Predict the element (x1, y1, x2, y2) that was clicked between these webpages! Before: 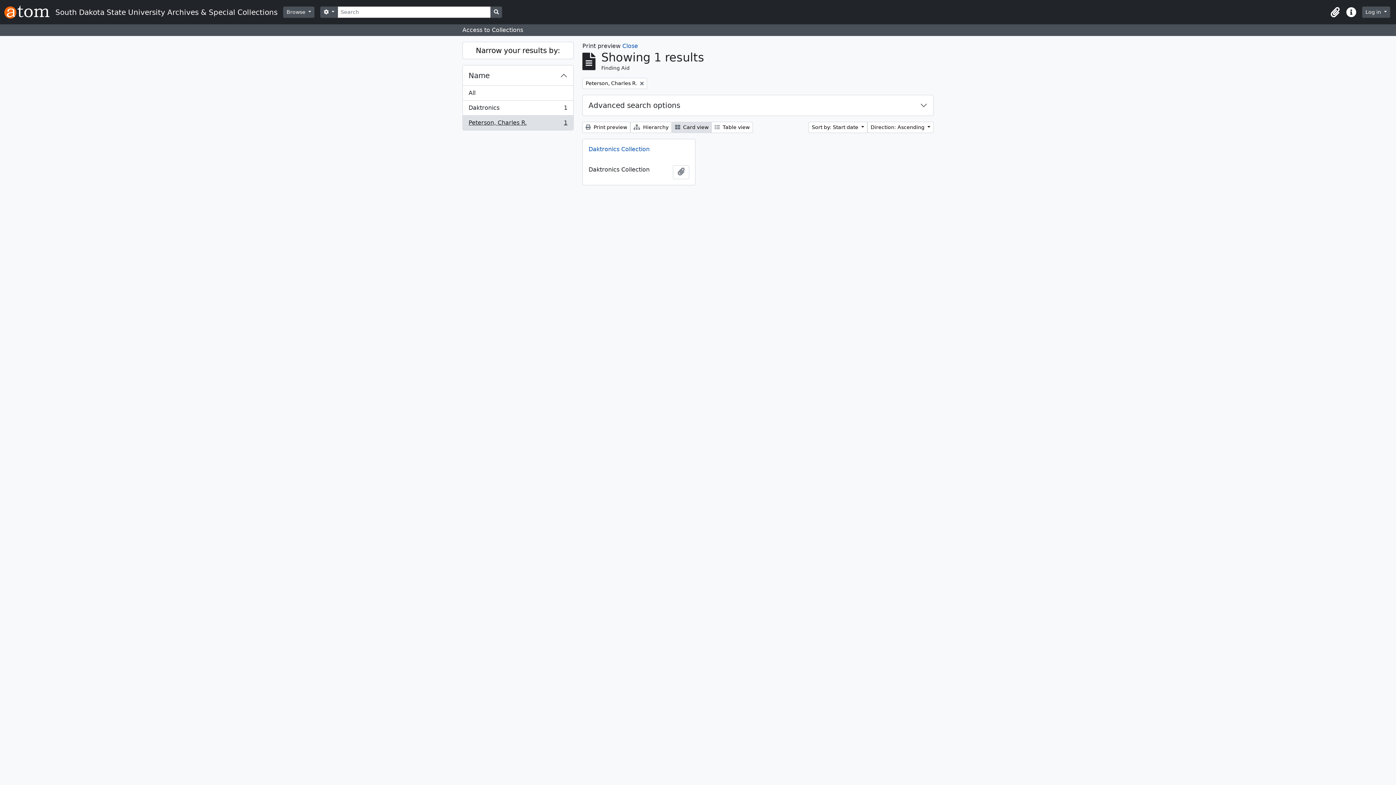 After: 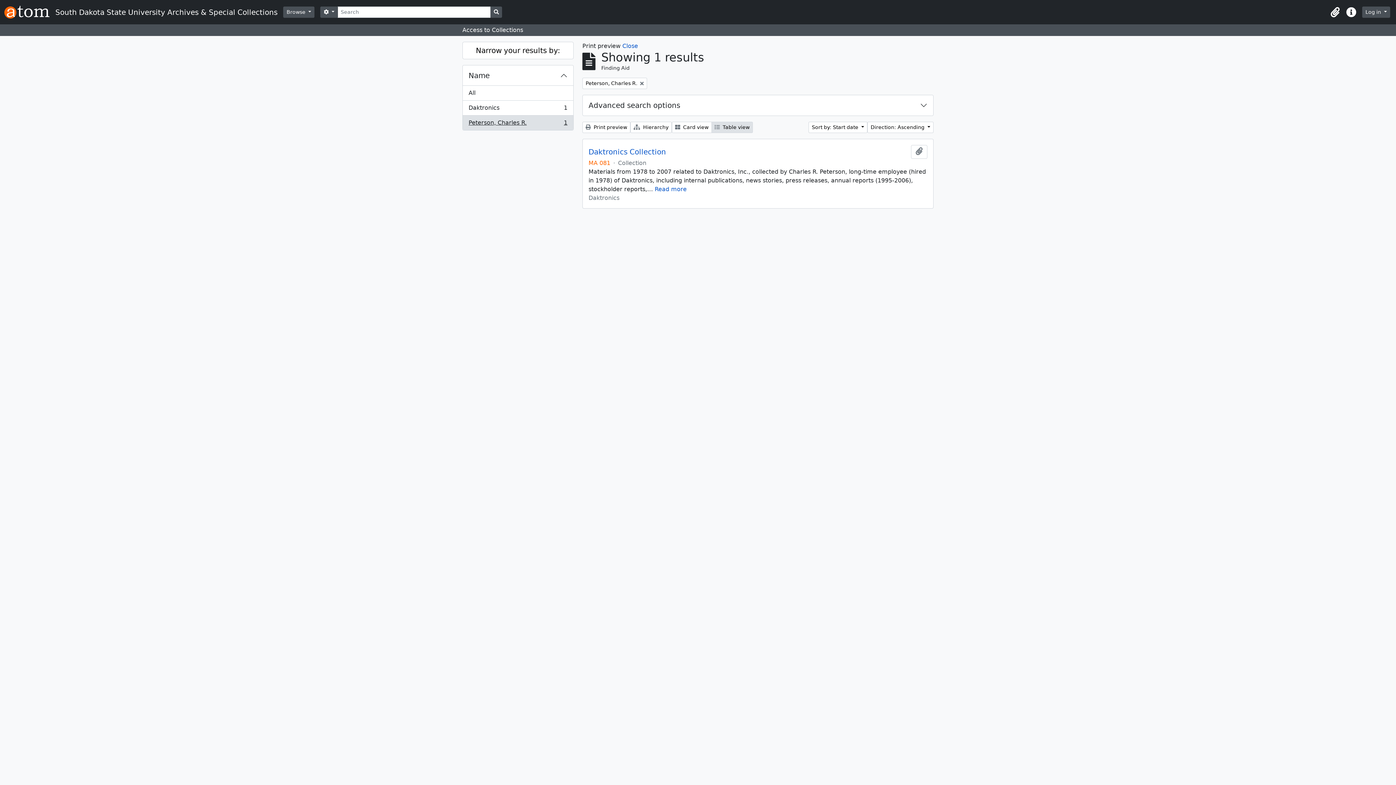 Action: bbox: (711, 121, 753, 133) label:  Table view